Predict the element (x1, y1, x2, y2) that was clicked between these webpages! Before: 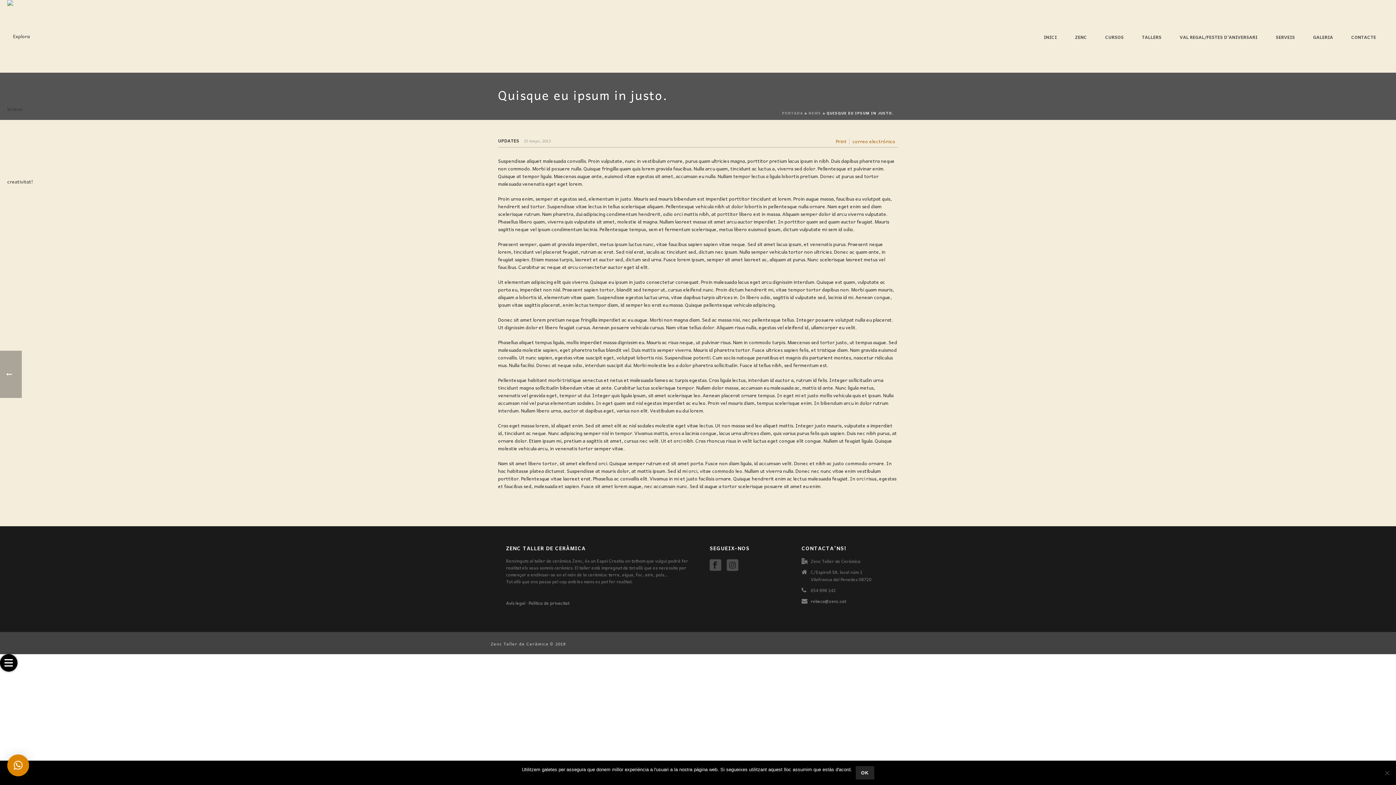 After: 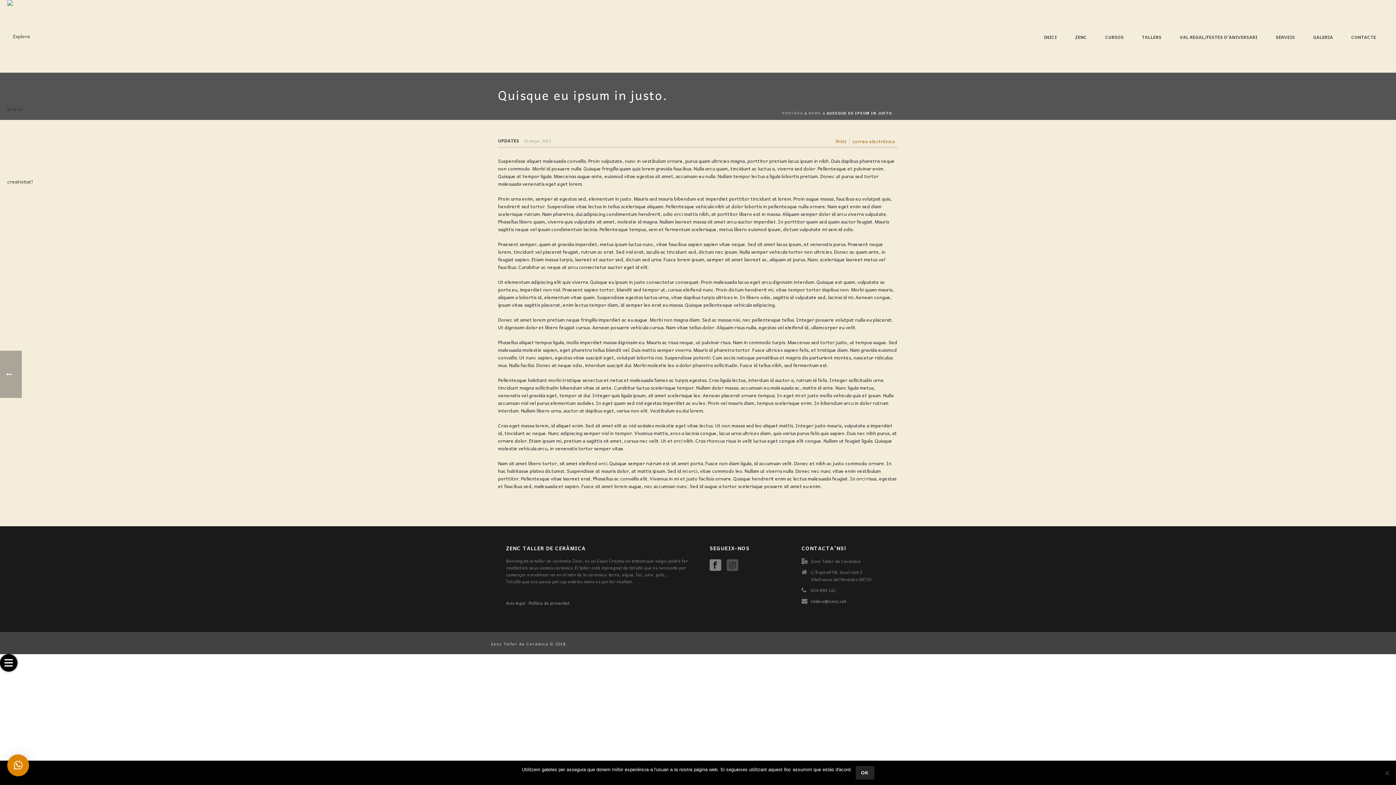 Action: bbox: (709, 559, 721, 571)